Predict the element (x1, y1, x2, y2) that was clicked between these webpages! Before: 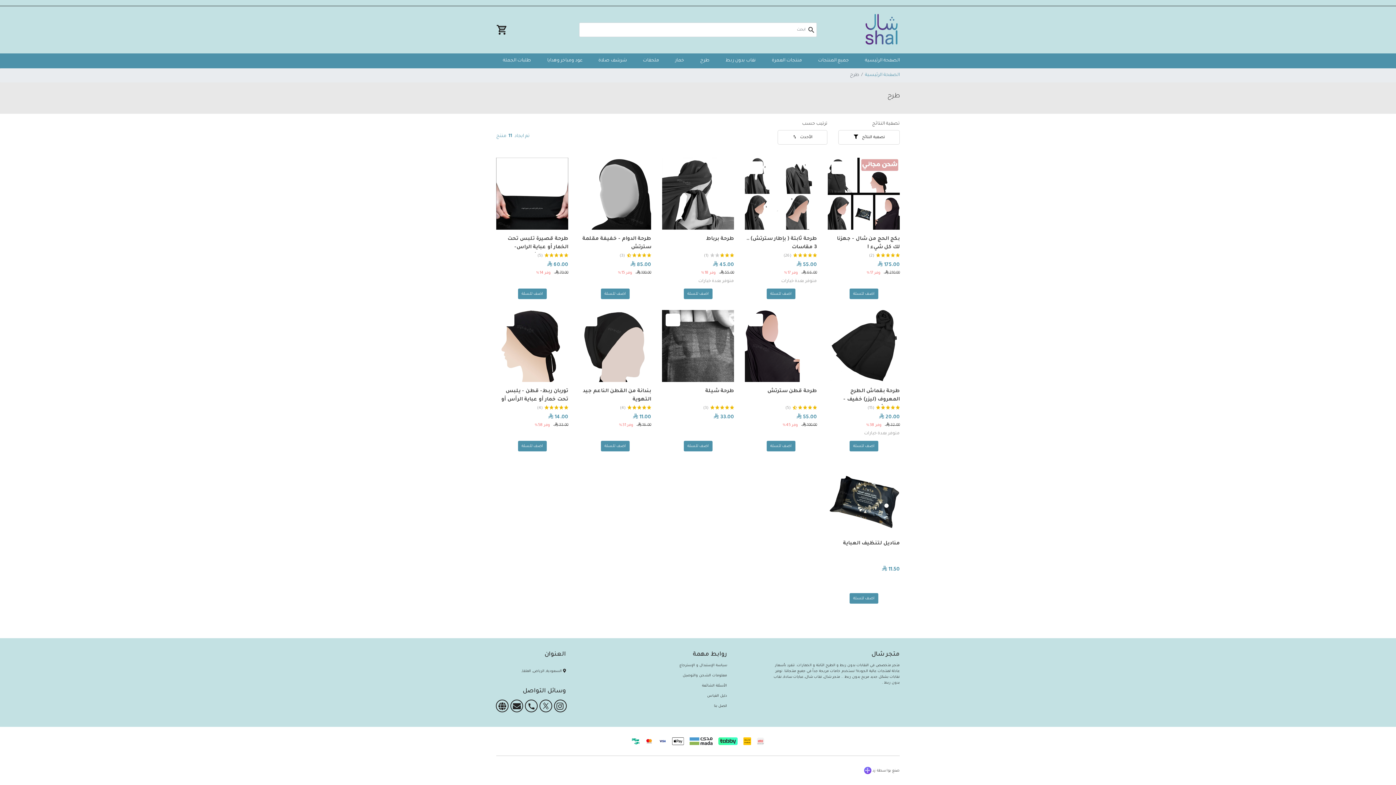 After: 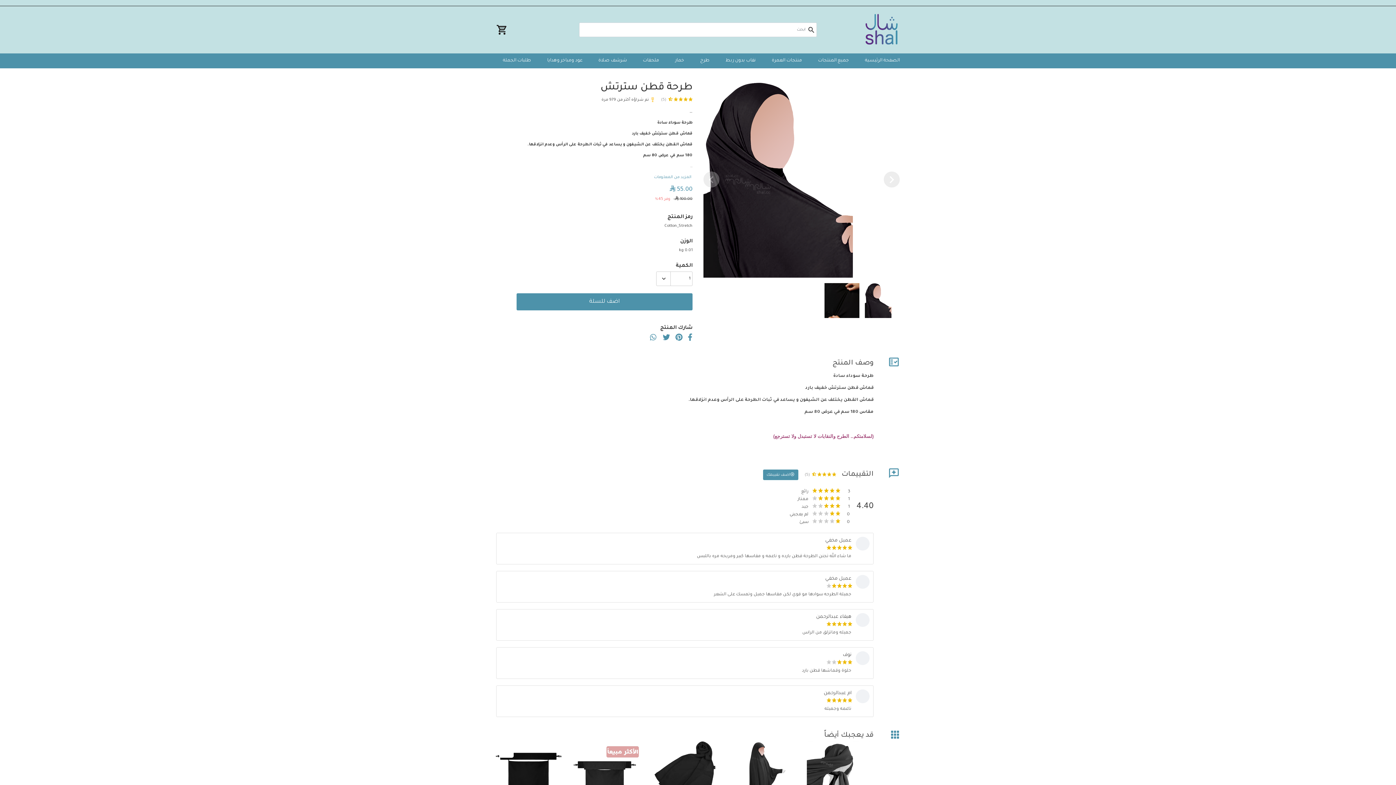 Action: bbox: (745, 310, 817, 441) label: طرحة قطن سترتش
 (5)
55.00 
100.00     وفر 45%